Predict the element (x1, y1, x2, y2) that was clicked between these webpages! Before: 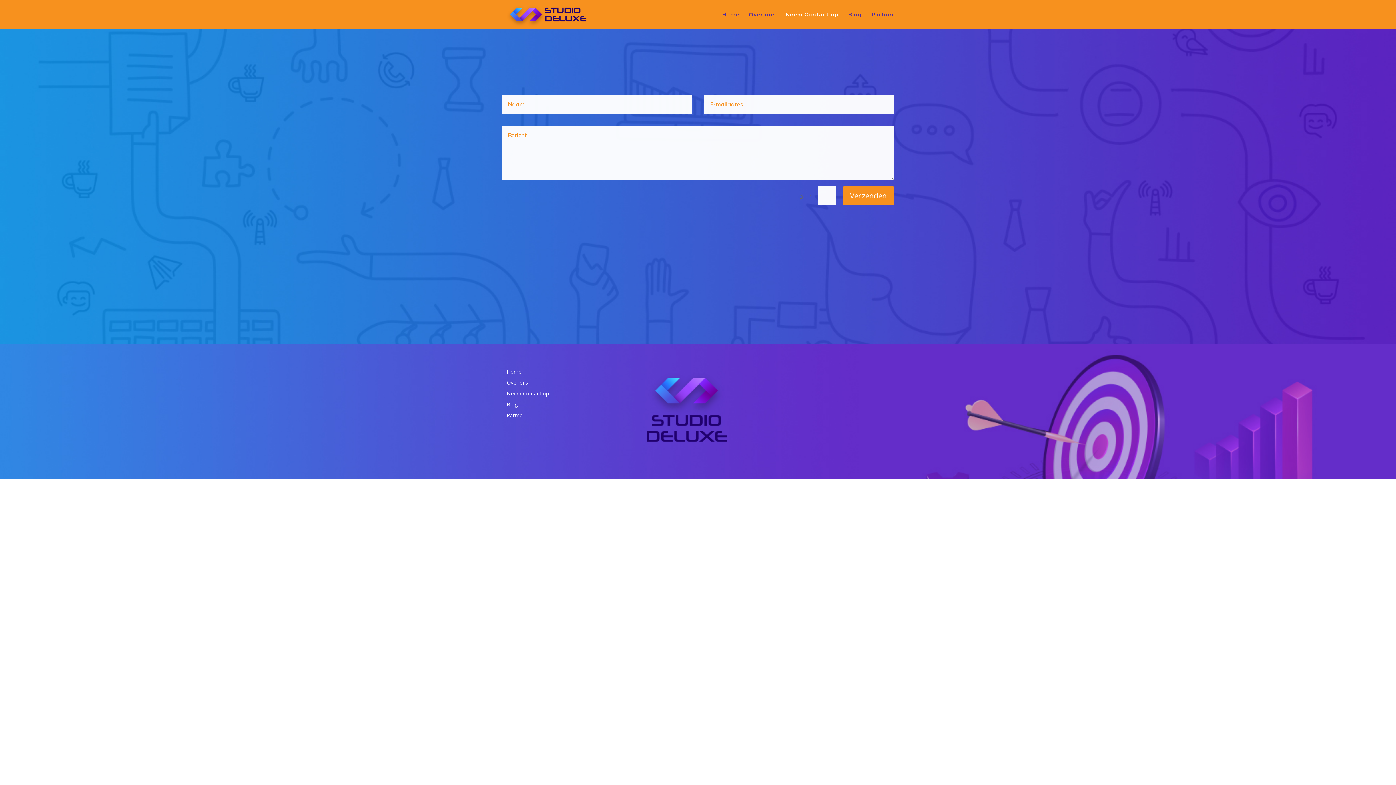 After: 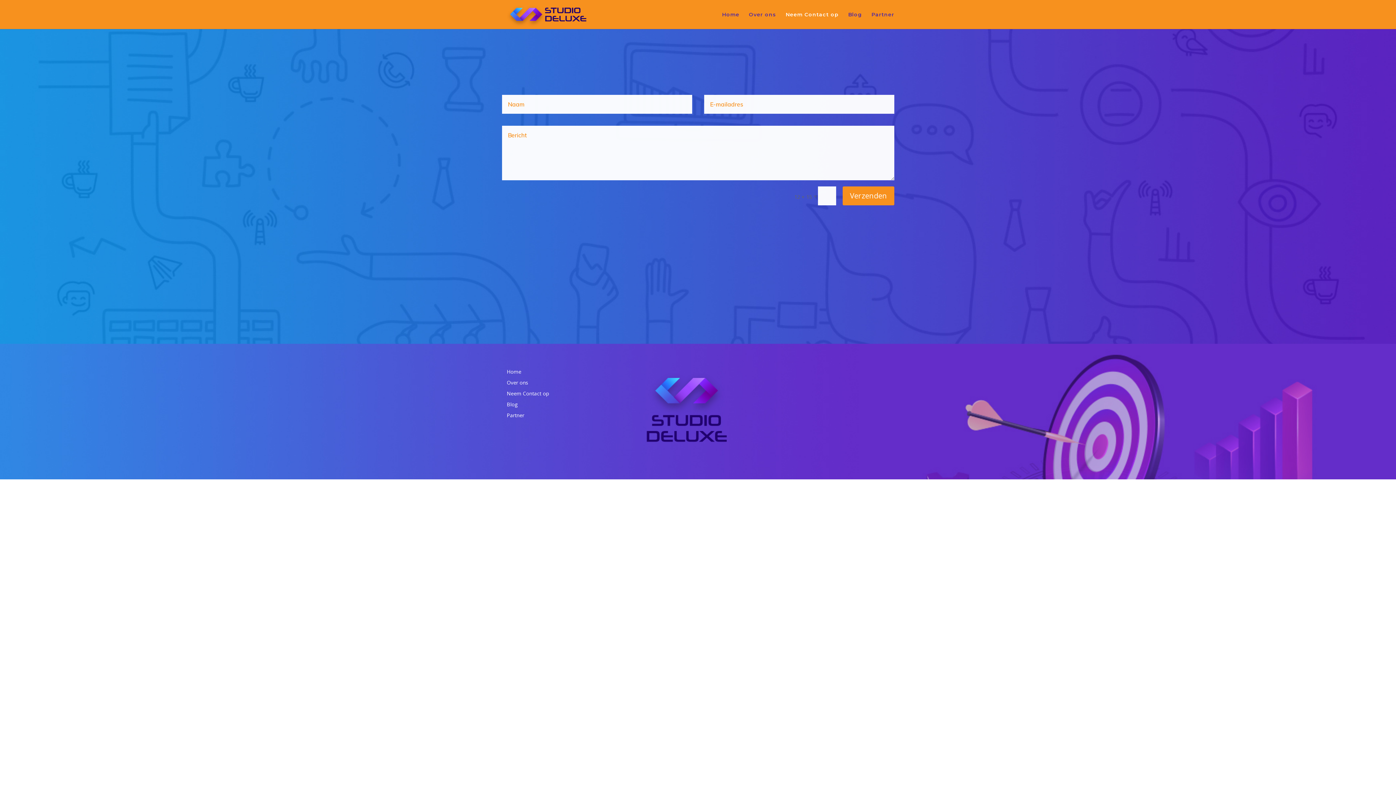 Action: bbox: (506, 390, 549, 397) label: Neem Contact op